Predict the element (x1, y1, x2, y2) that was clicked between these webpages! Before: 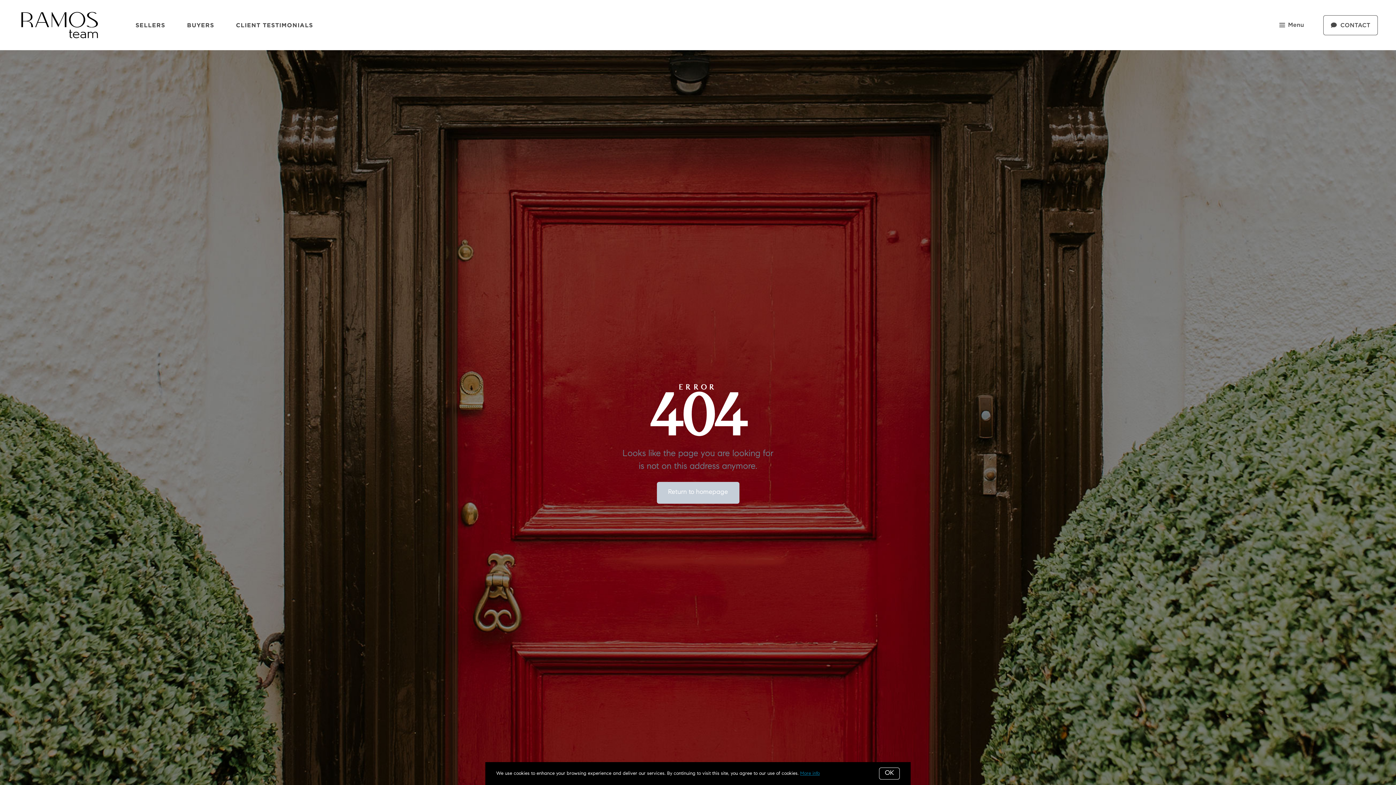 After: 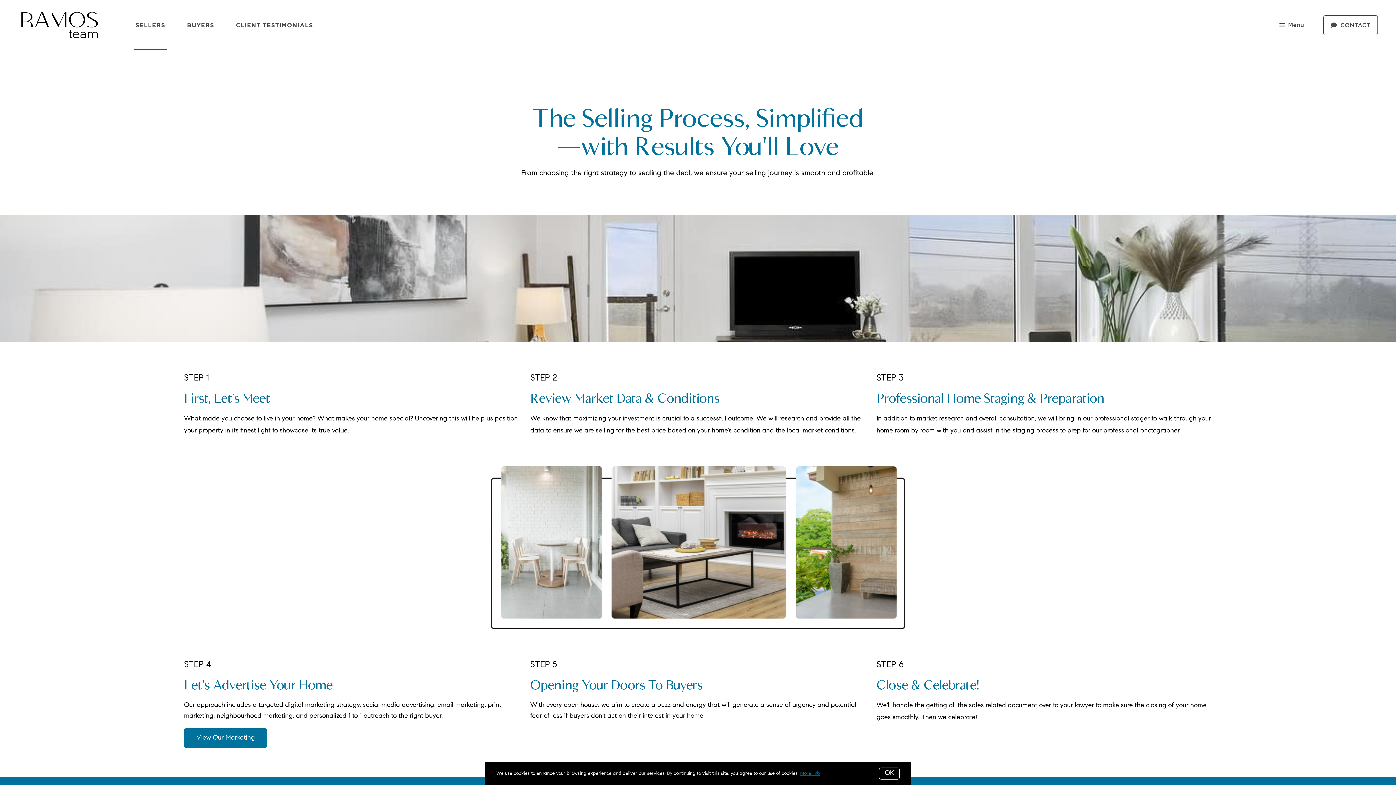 Action: label: SELLERS bbox: (135, 14, 165, 35)